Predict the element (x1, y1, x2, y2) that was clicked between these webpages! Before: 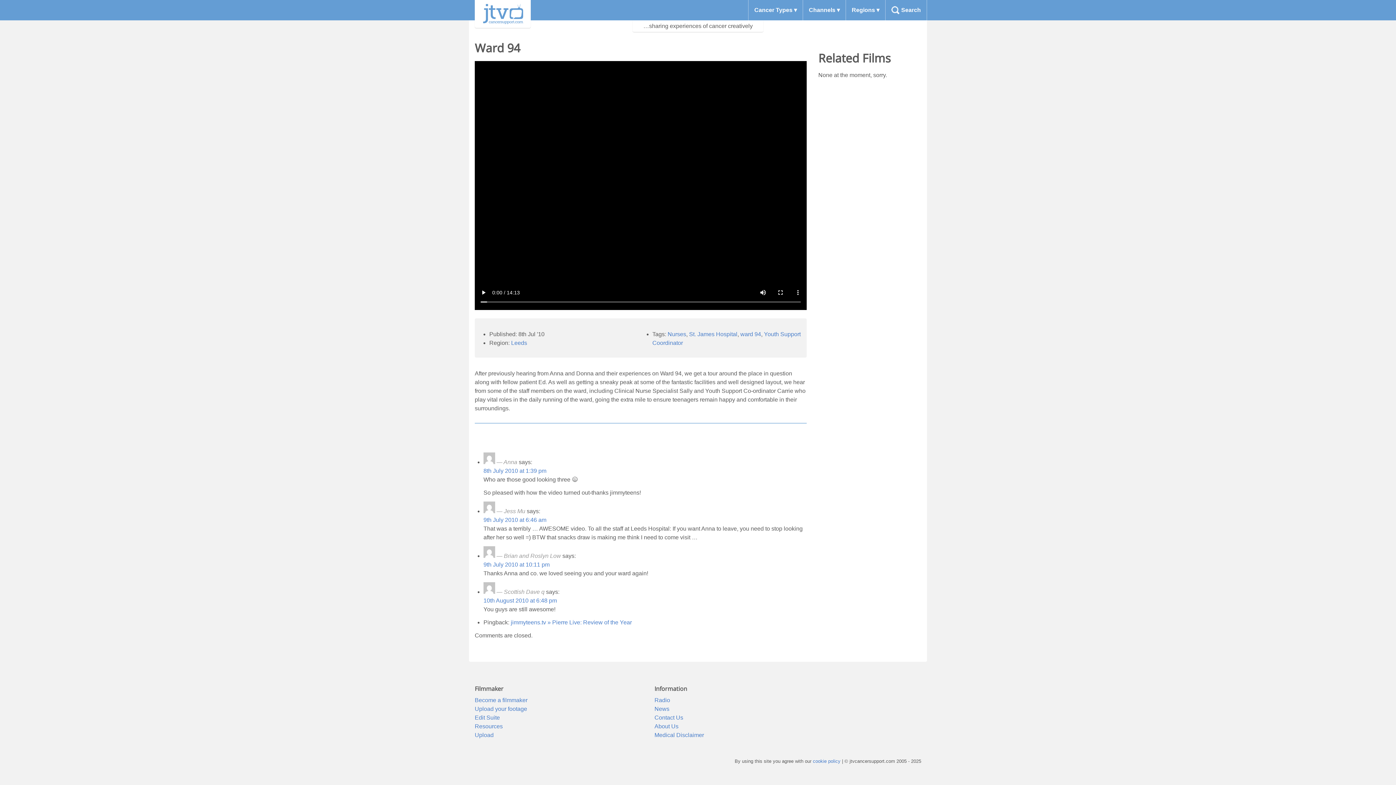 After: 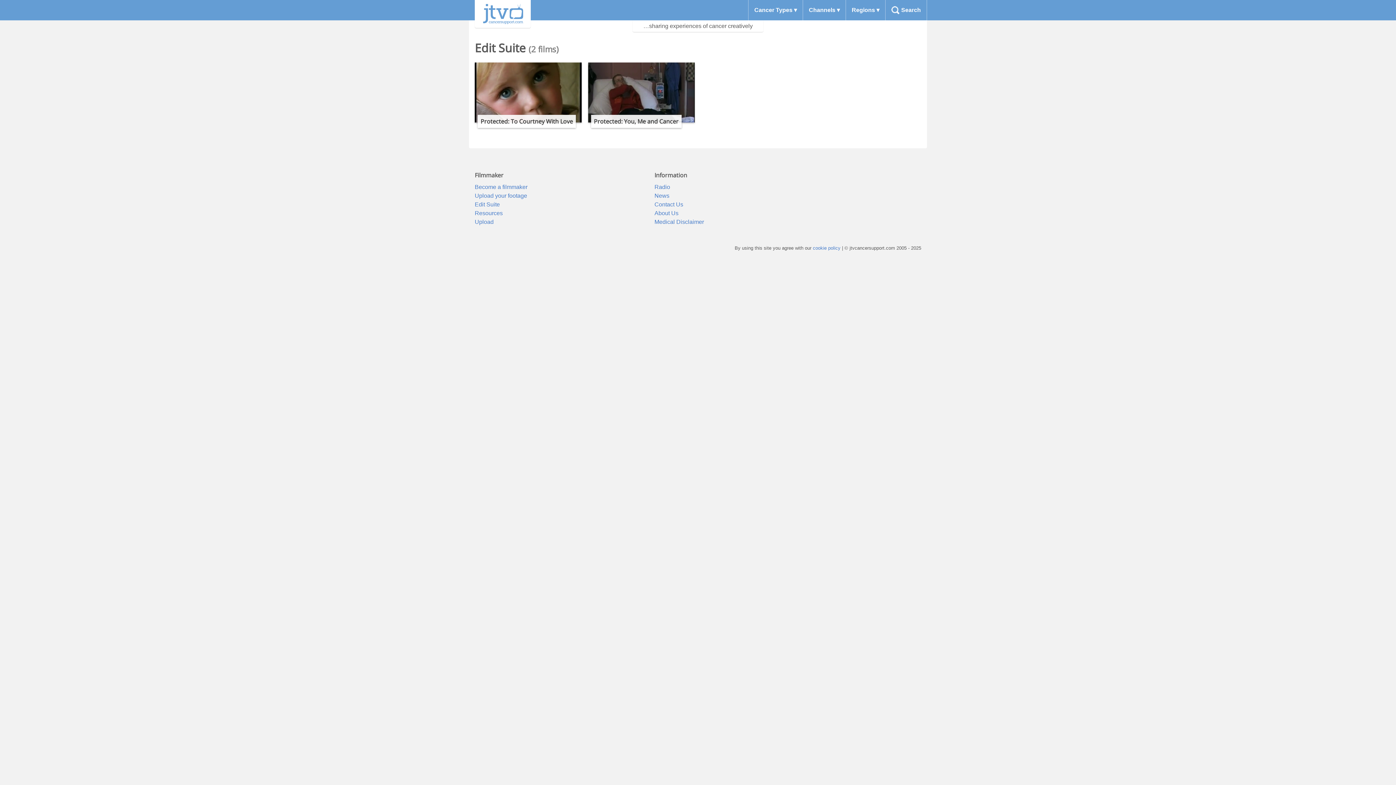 Action: label: Edit Suite bbox: (474, 715, 500, 721)